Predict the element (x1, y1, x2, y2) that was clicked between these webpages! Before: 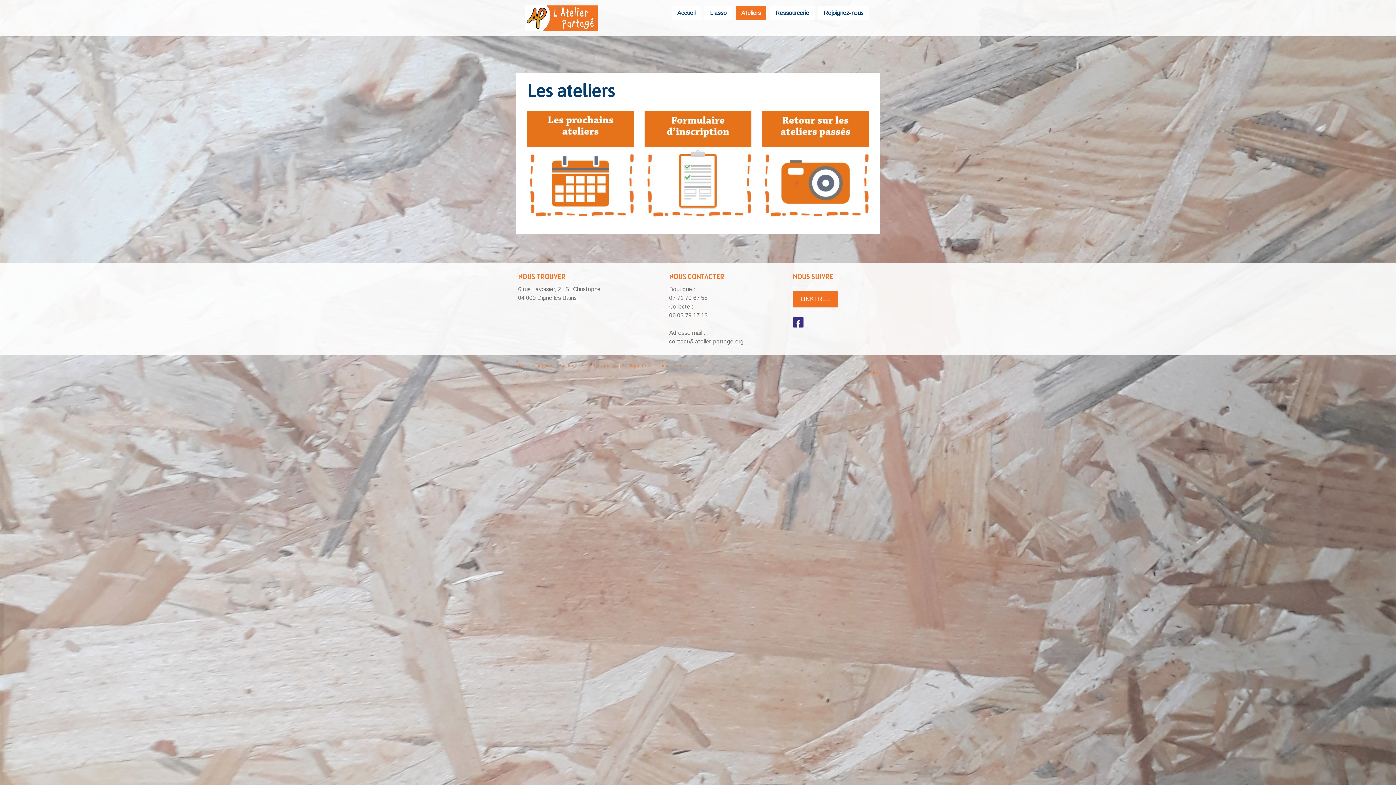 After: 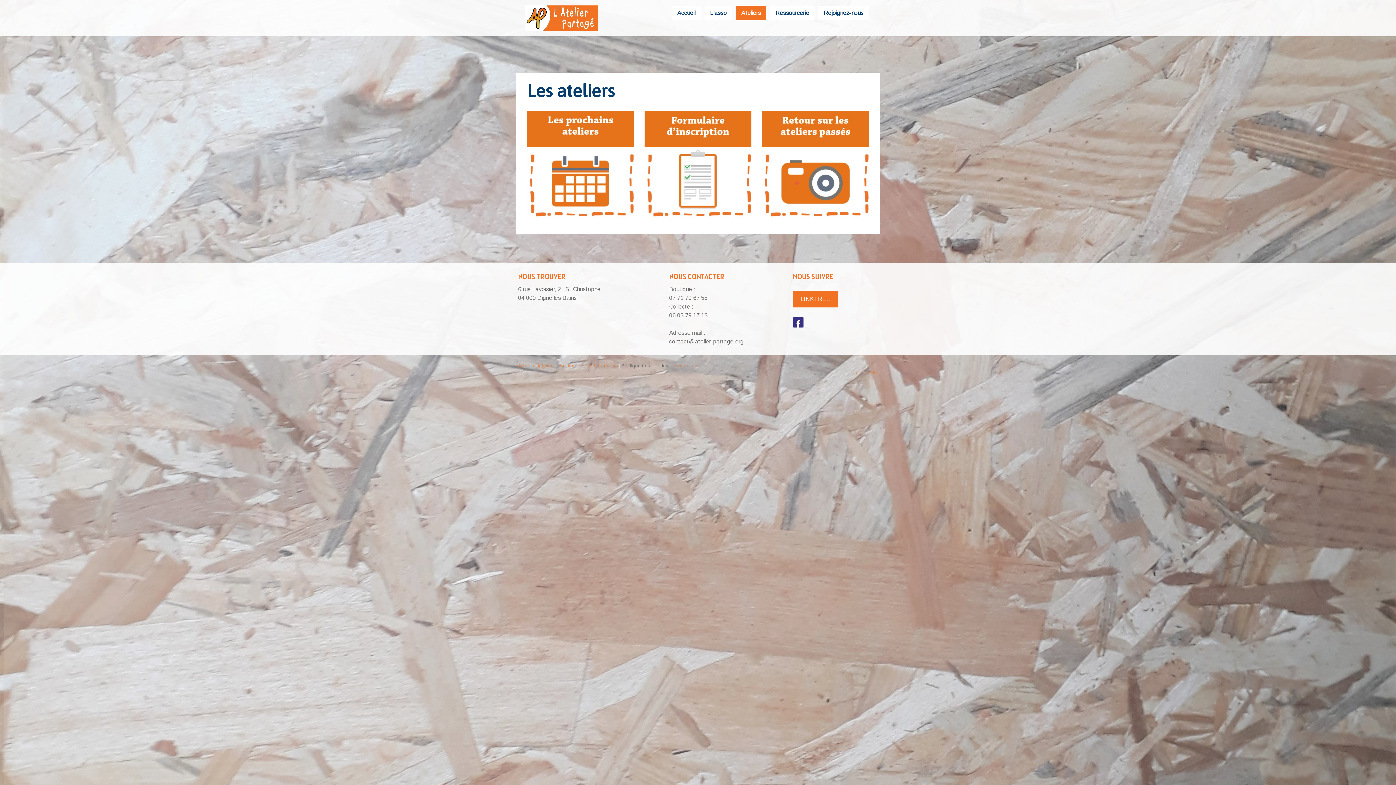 Action: bbox: (621, 362, 668, 369) label: Politique des cookies